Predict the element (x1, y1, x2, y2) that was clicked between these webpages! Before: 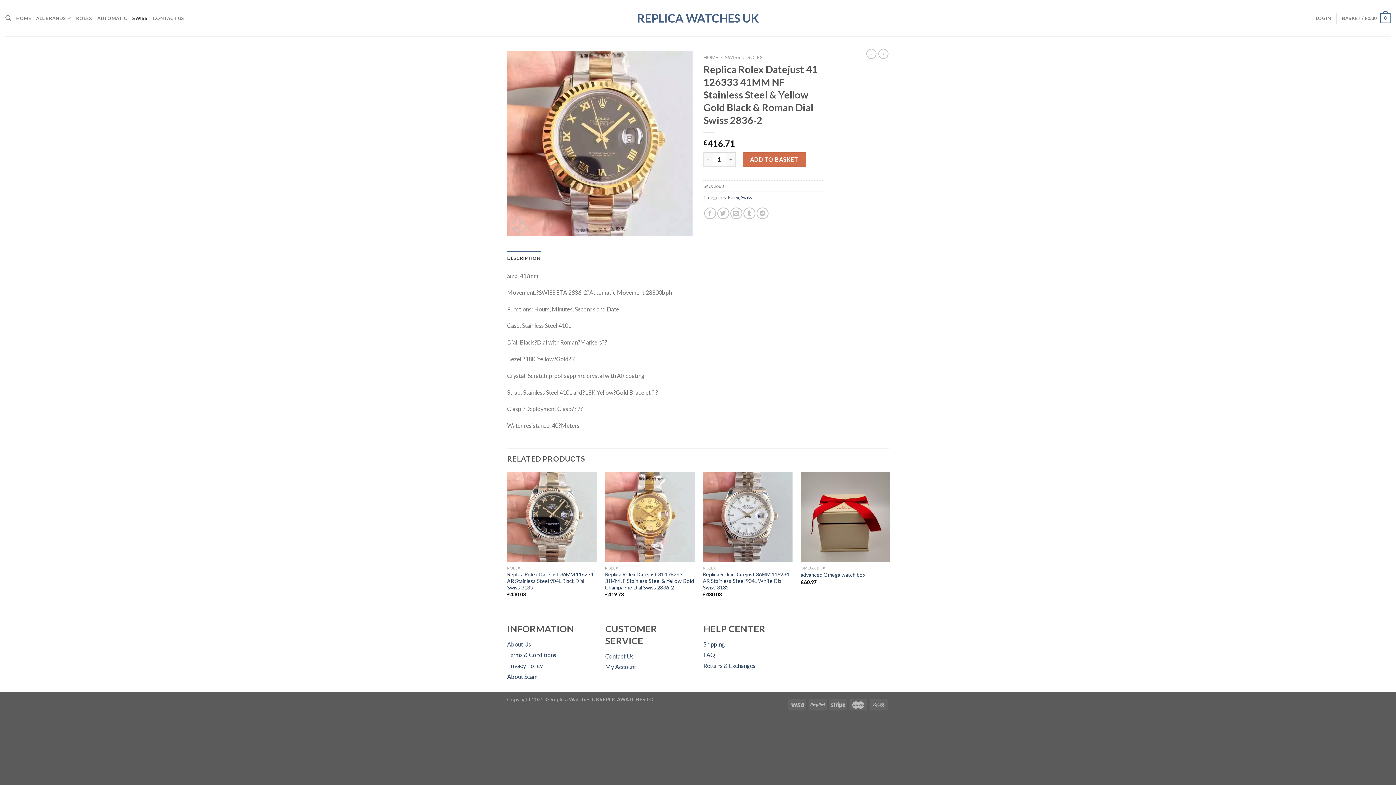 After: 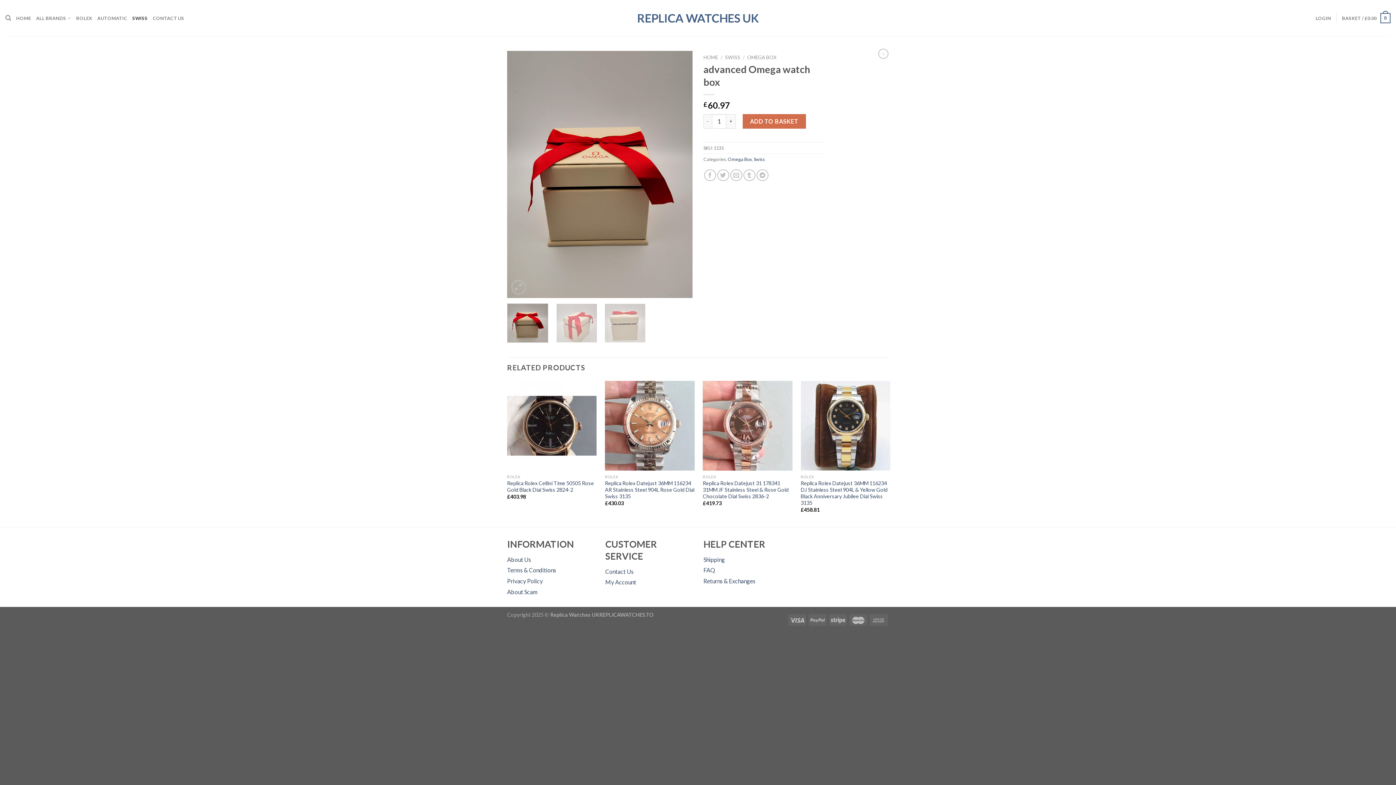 Action: bbox: (800, 572, 865, 578) label: advanced Omega watch box